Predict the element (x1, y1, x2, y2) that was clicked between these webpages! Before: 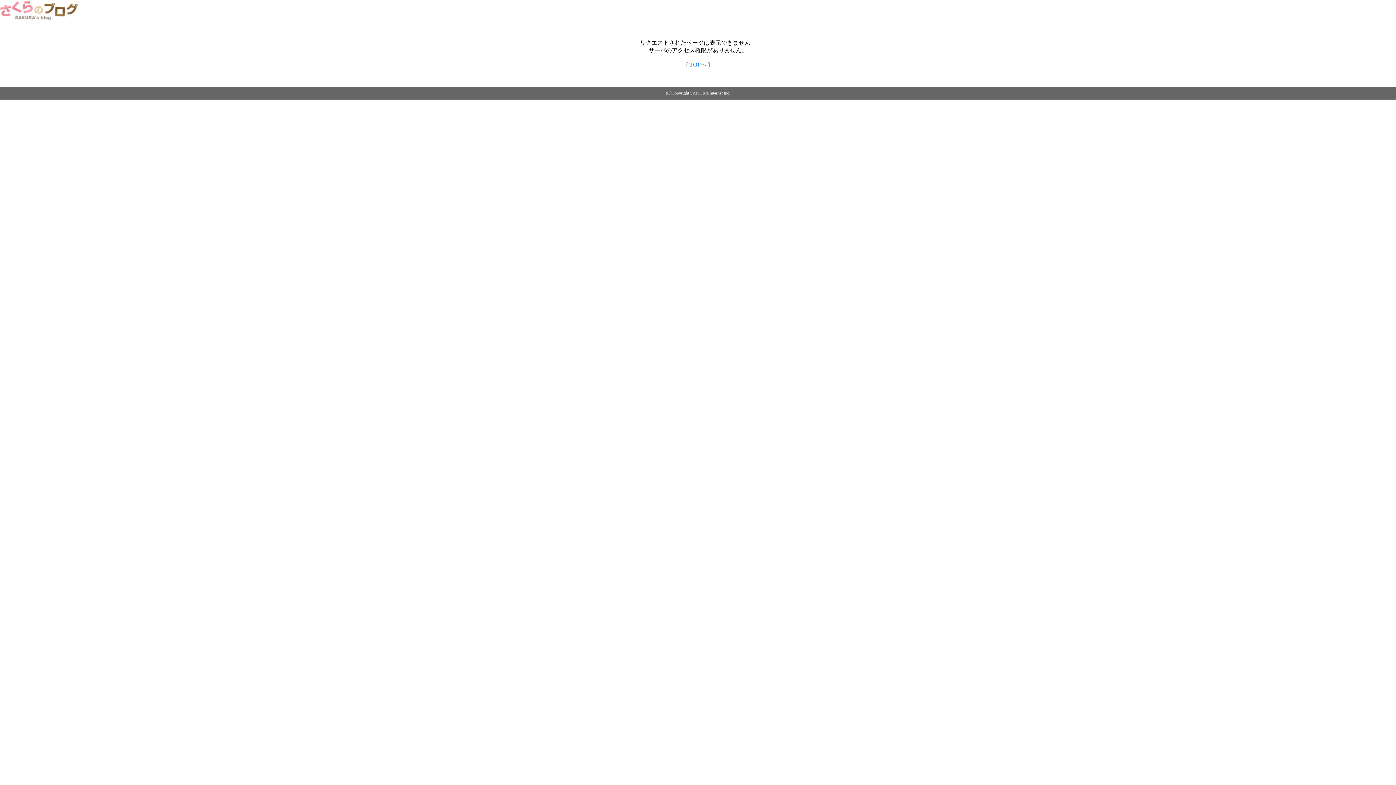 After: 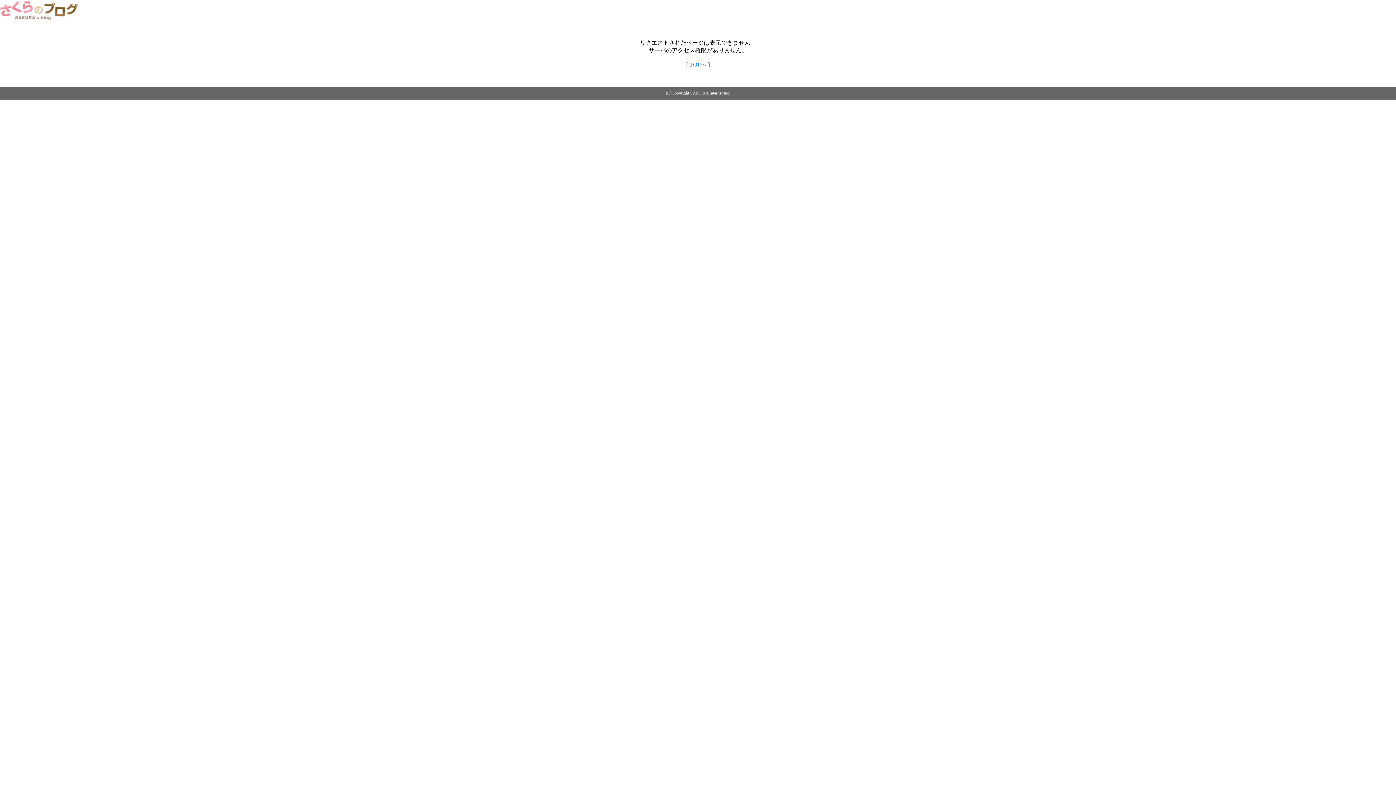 Action: bbox: (0, 14, 79, 20)